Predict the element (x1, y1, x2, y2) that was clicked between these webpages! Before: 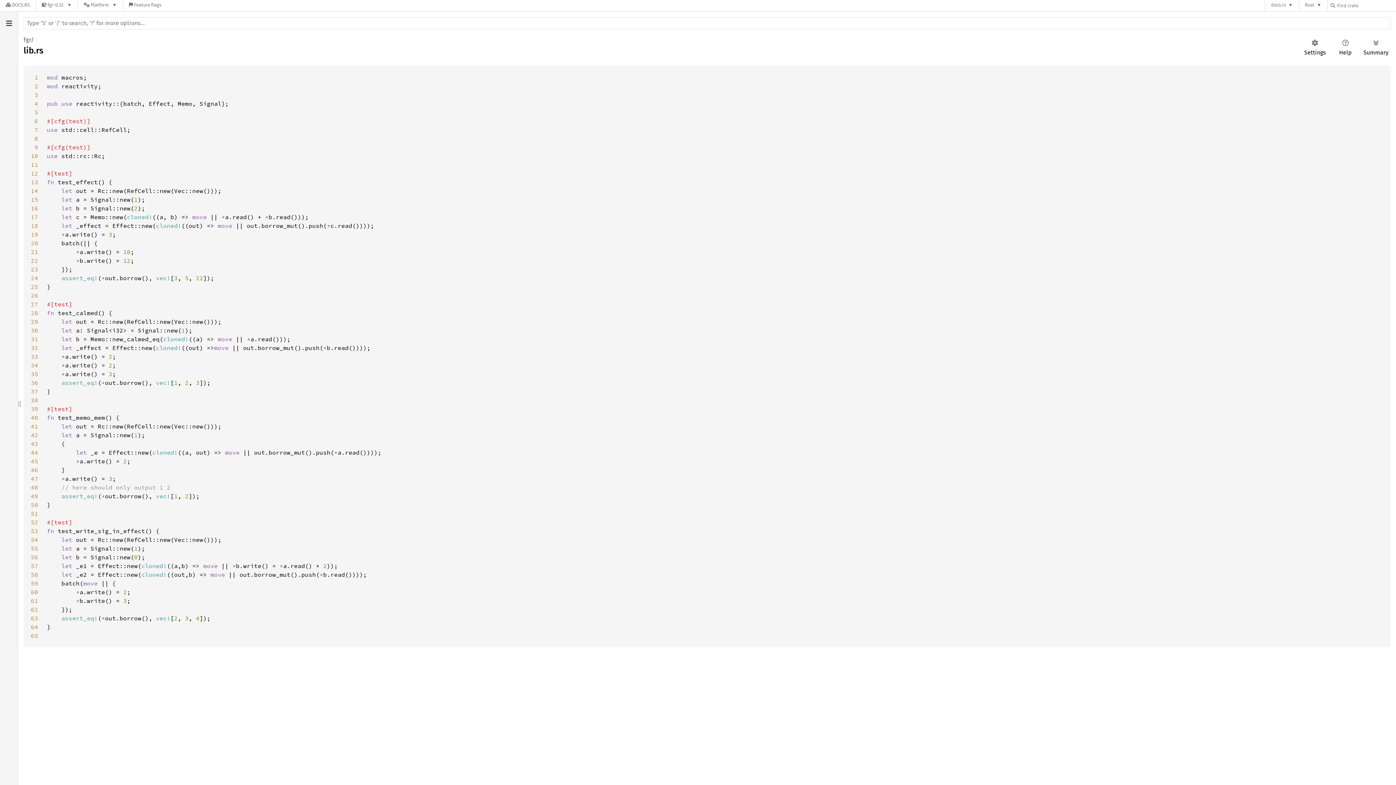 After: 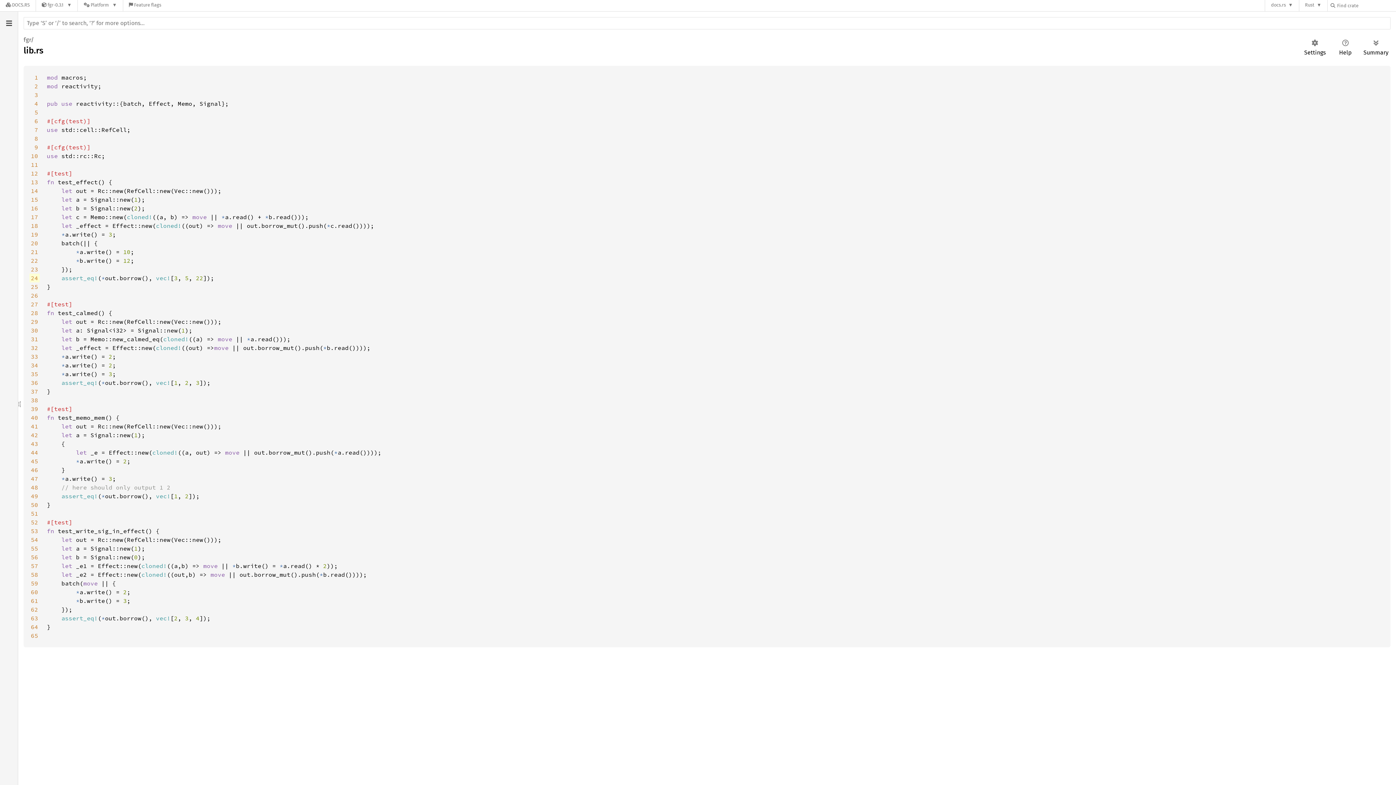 Action: bbox: (29, 273, 39, 282) label: 24